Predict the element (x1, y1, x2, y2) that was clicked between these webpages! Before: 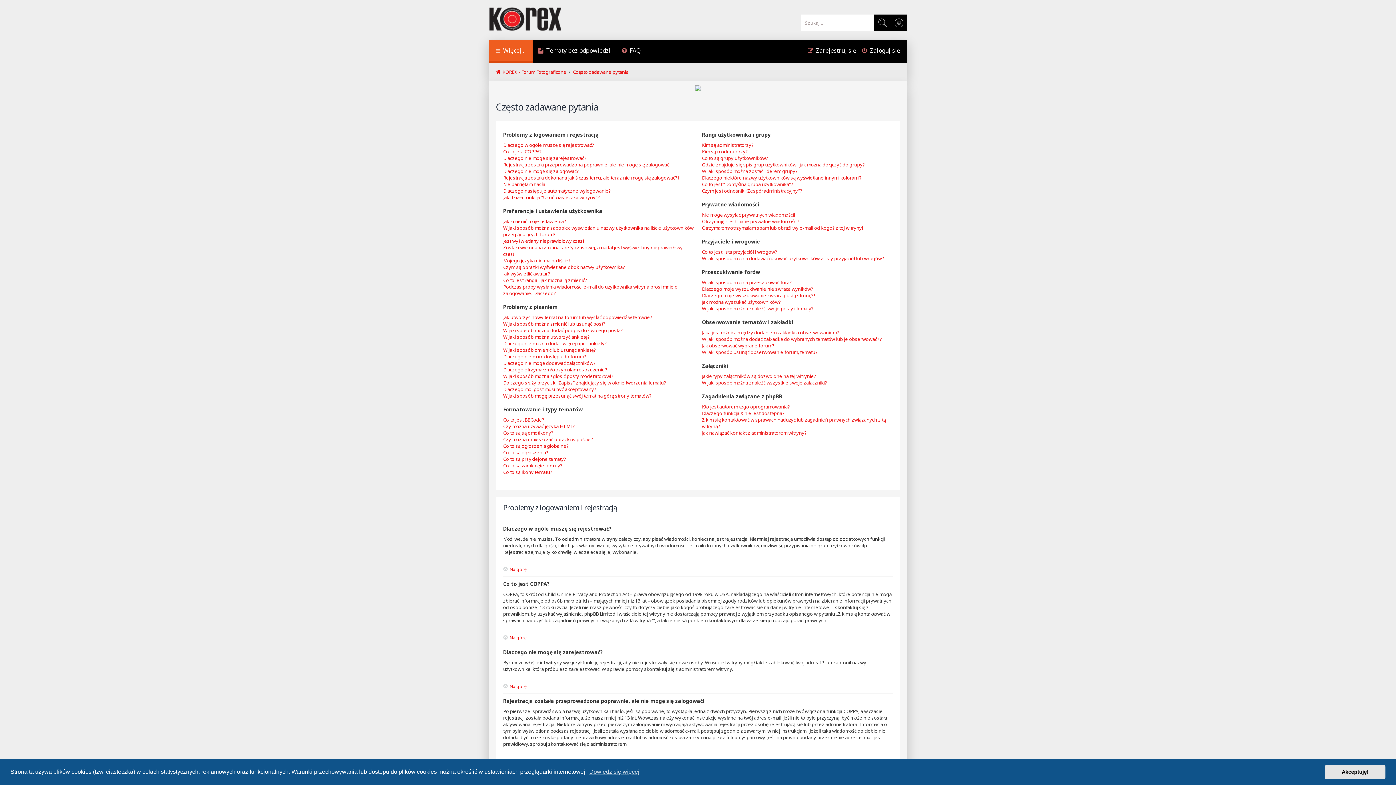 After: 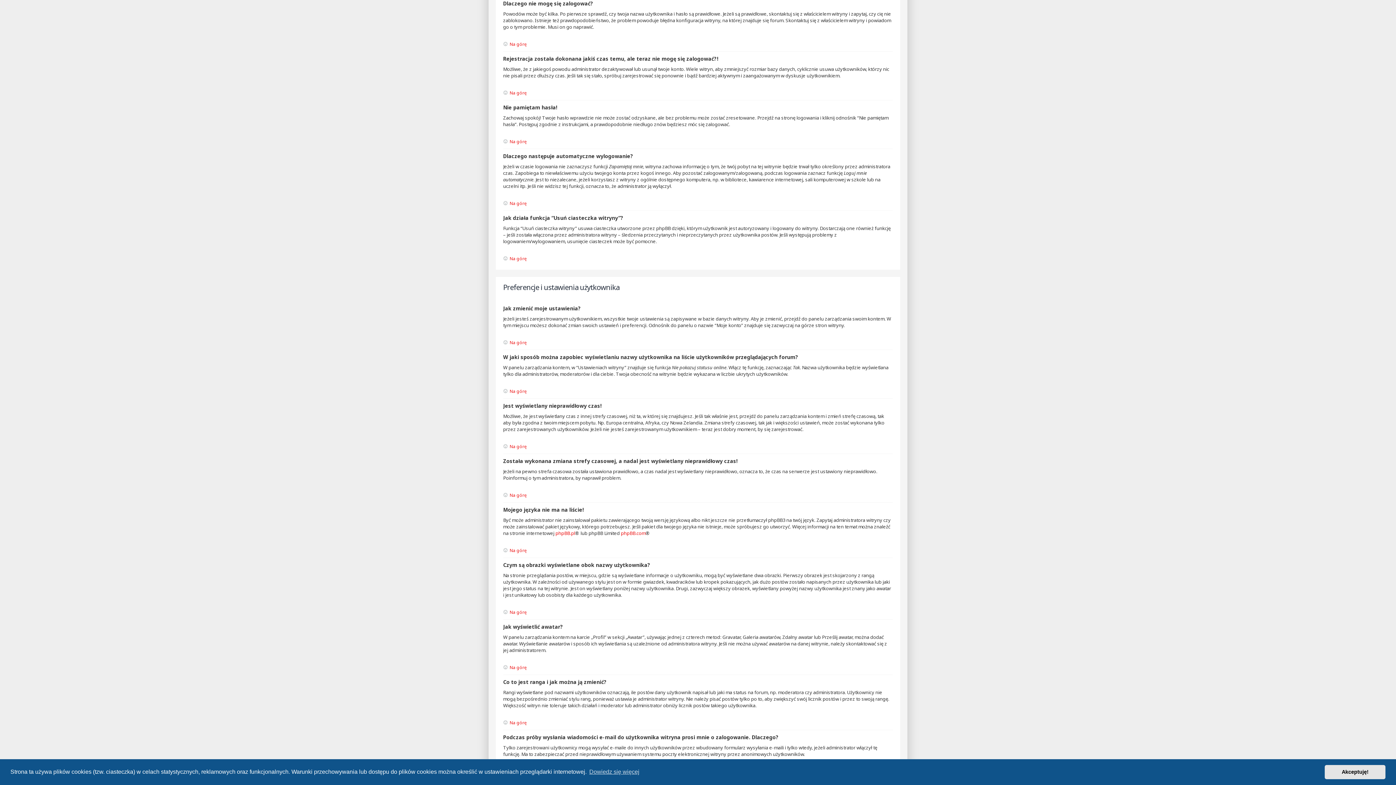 Action: bbox: (503, 167, 579, 174) label: Dlaczego nie mogę się zalogować?